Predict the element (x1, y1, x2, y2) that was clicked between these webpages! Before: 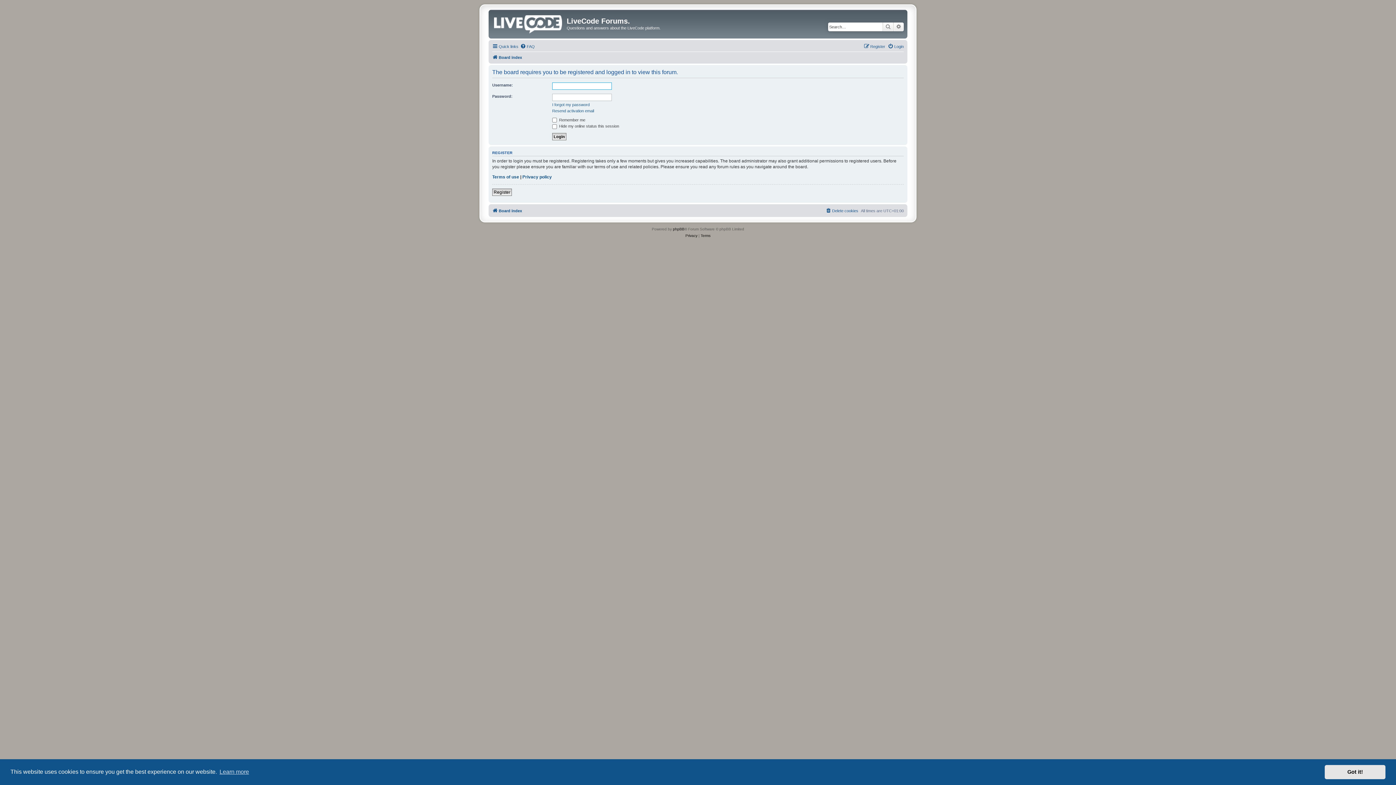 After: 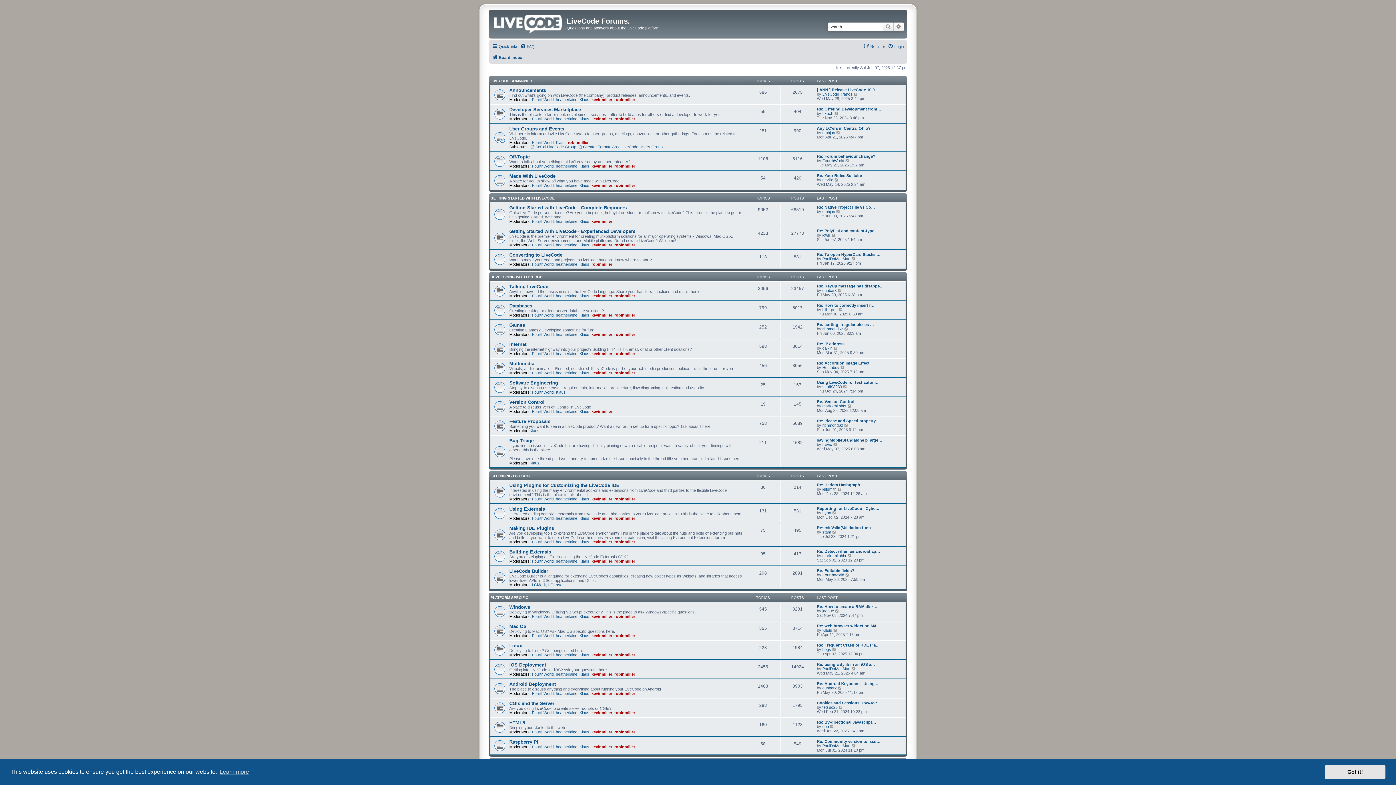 Action: bbox: (492, 206, 522, 215) label: Board index